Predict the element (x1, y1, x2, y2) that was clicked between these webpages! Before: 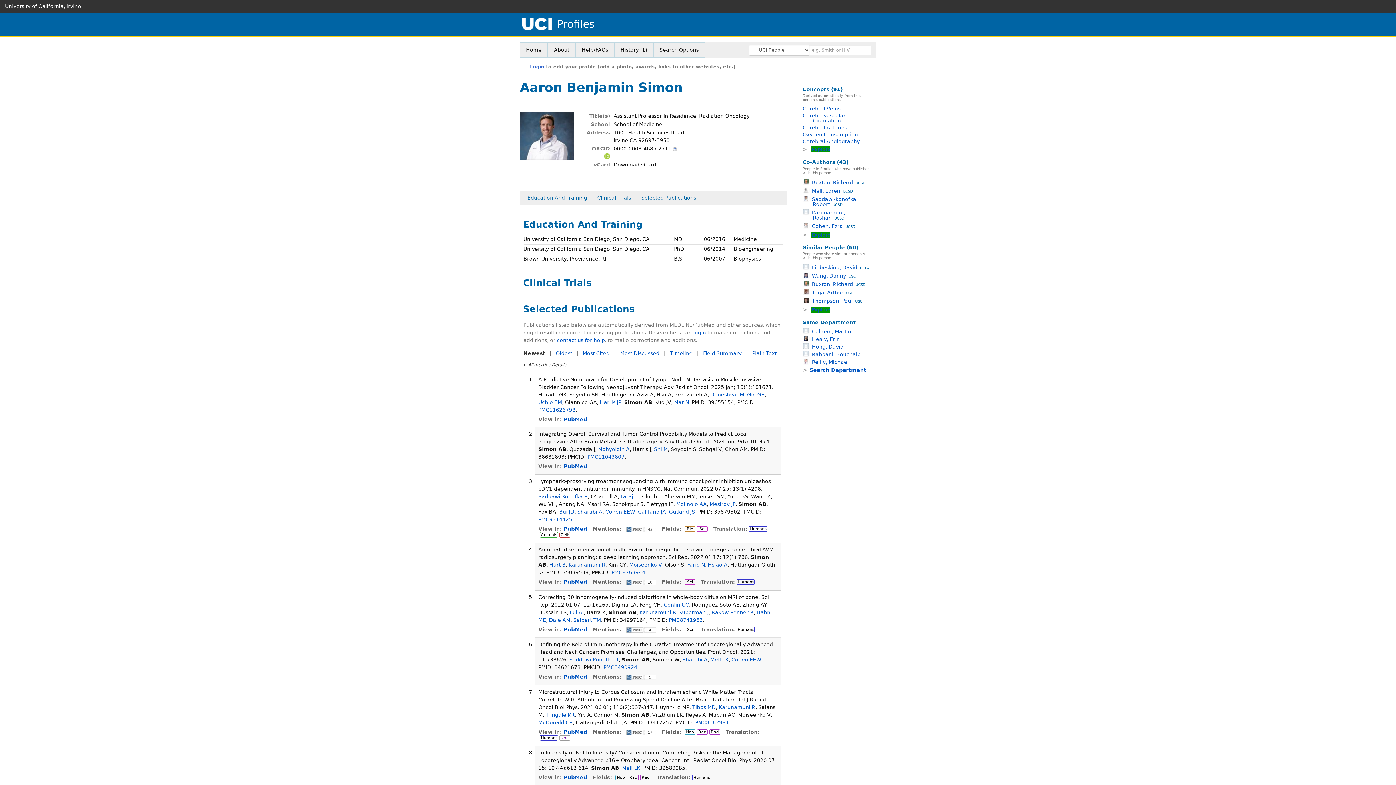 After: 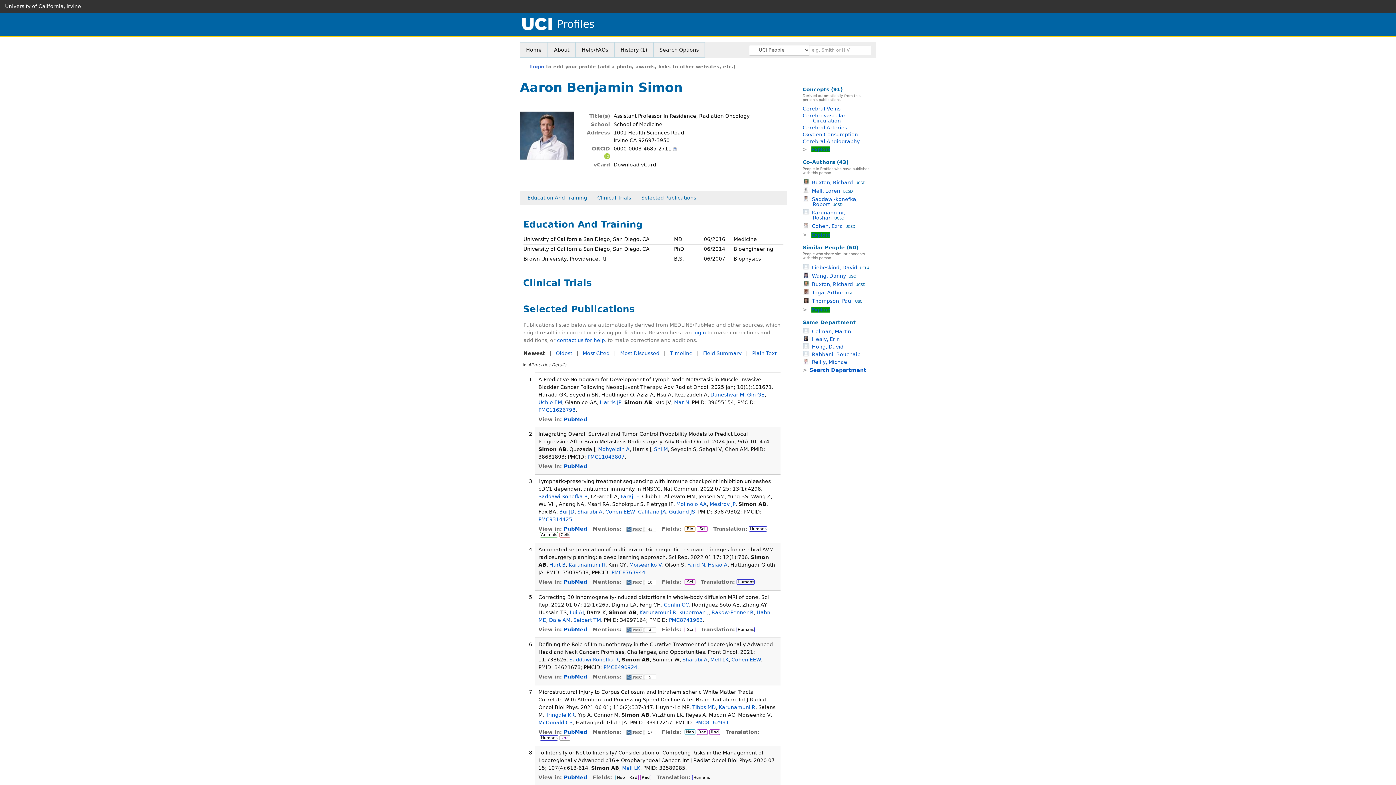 Action: label: 4 bbox: (626, 627, 656, 633)